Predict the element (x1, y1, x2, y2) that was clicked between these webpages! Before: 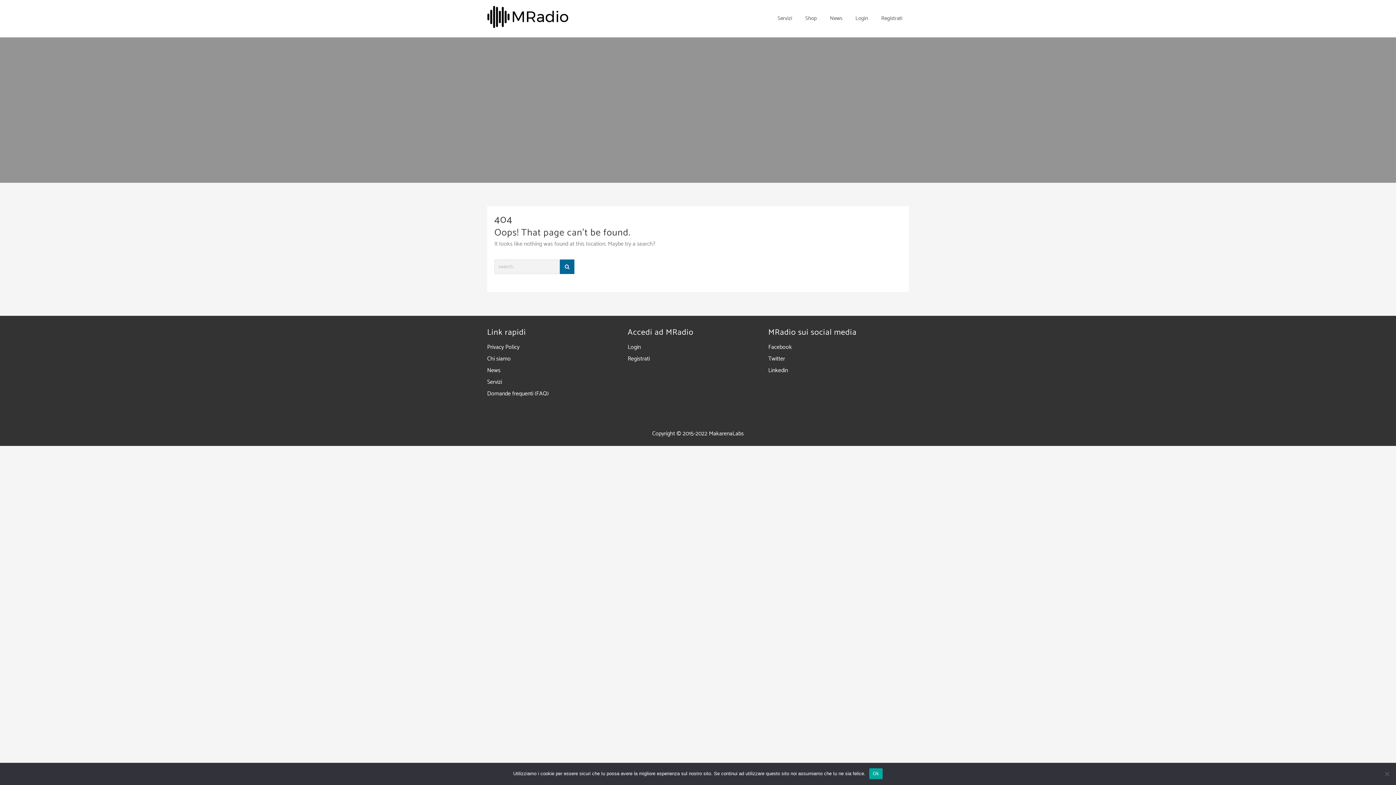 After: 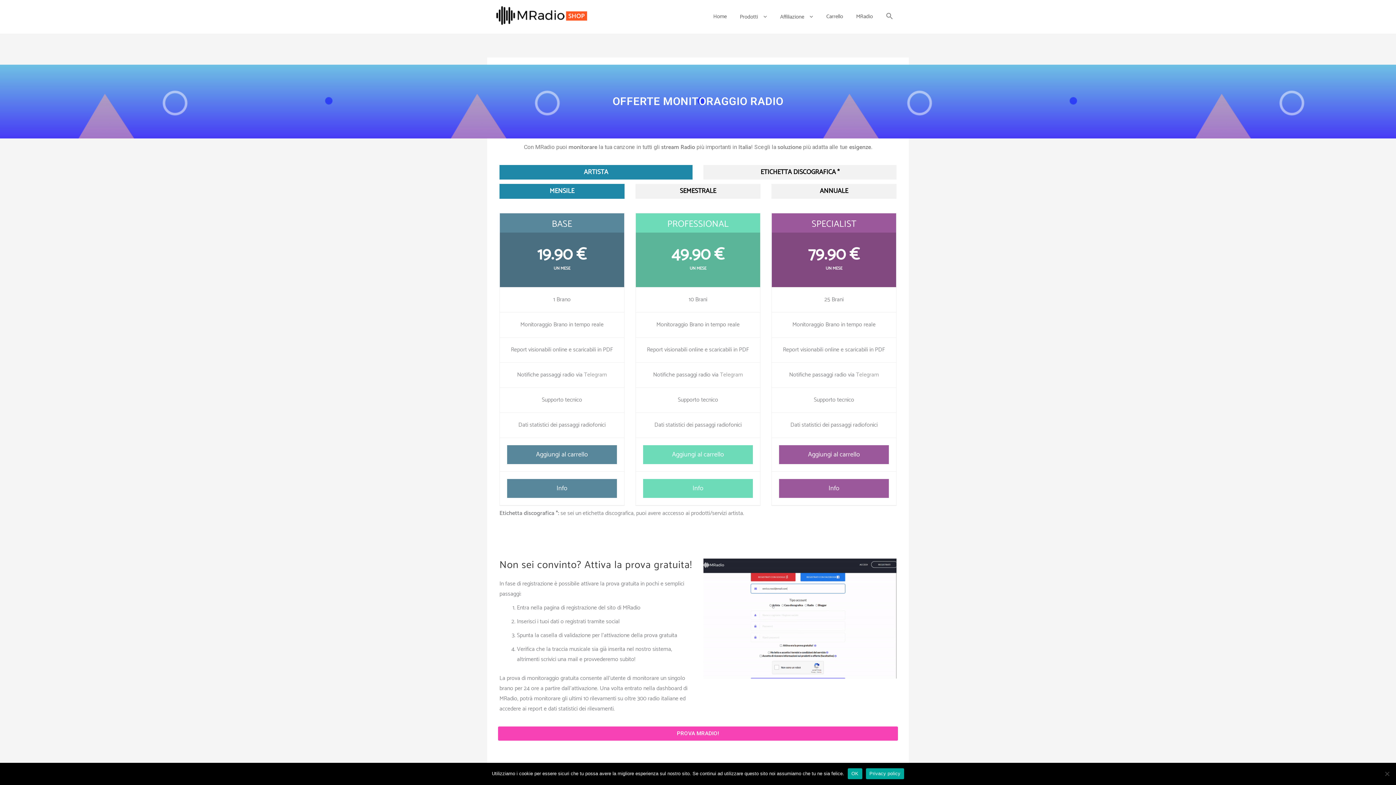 Action: label: Shop bbox: (798, 7, 823, 29)